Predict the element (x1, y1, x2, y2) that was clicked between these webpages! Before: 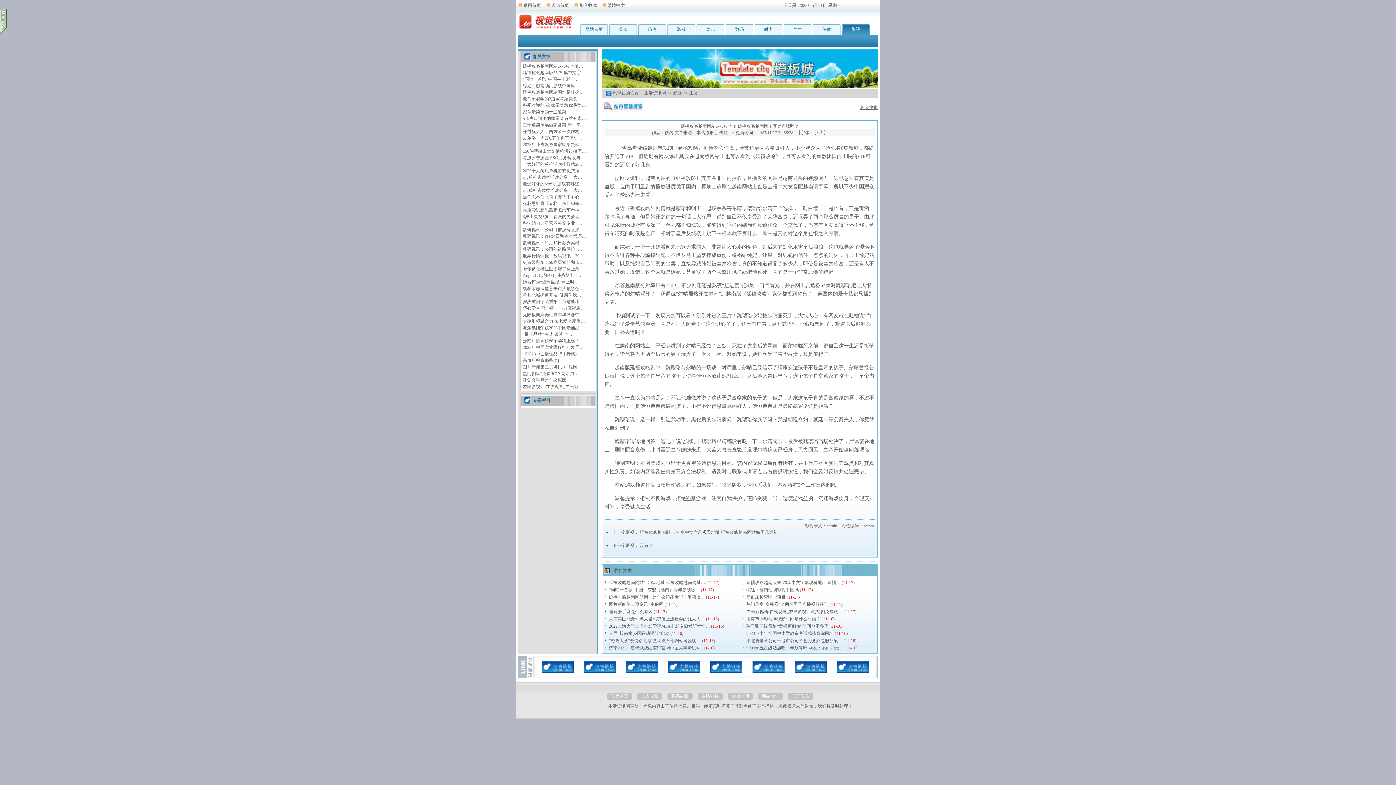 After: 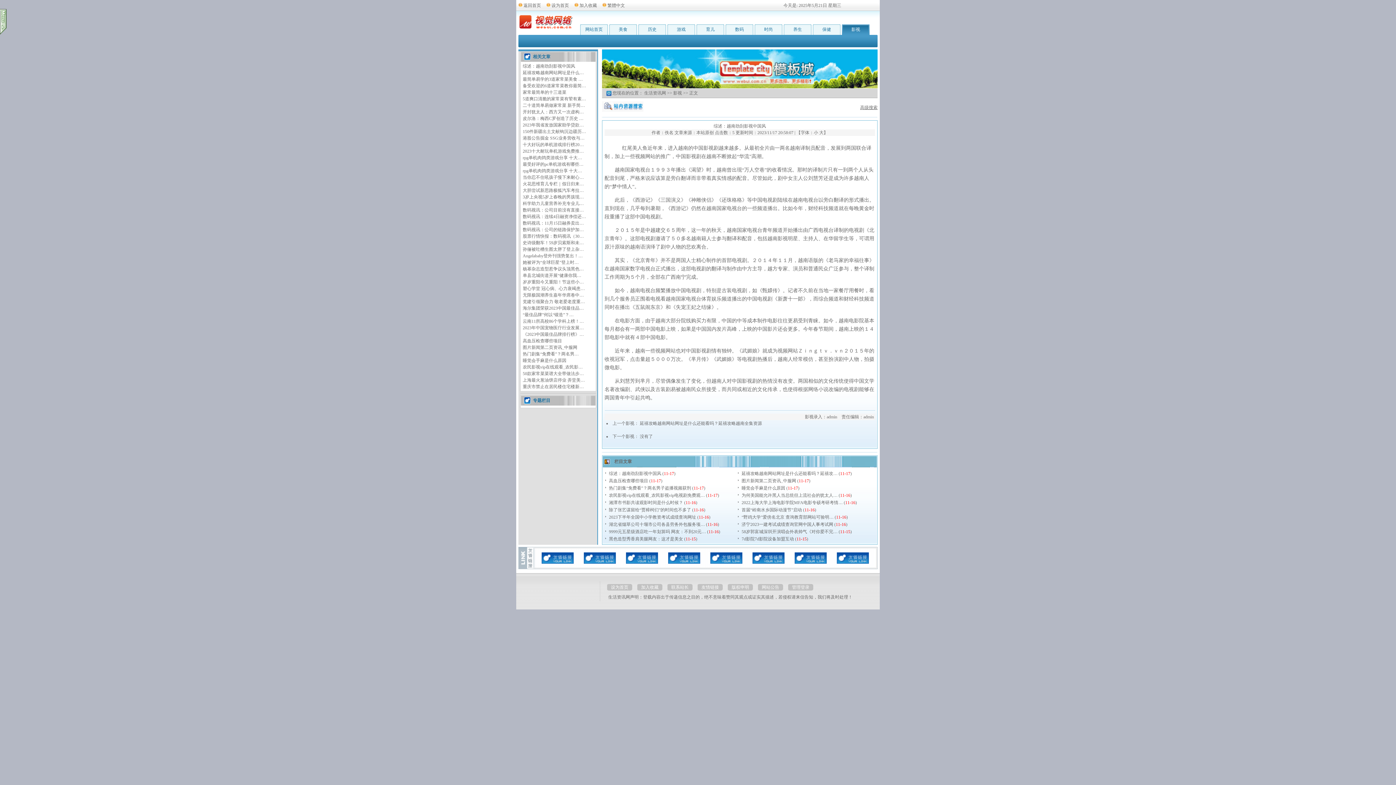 Action: bbox: (522, 83, 575, 88) label: 综述：越南劲刮影视中国风